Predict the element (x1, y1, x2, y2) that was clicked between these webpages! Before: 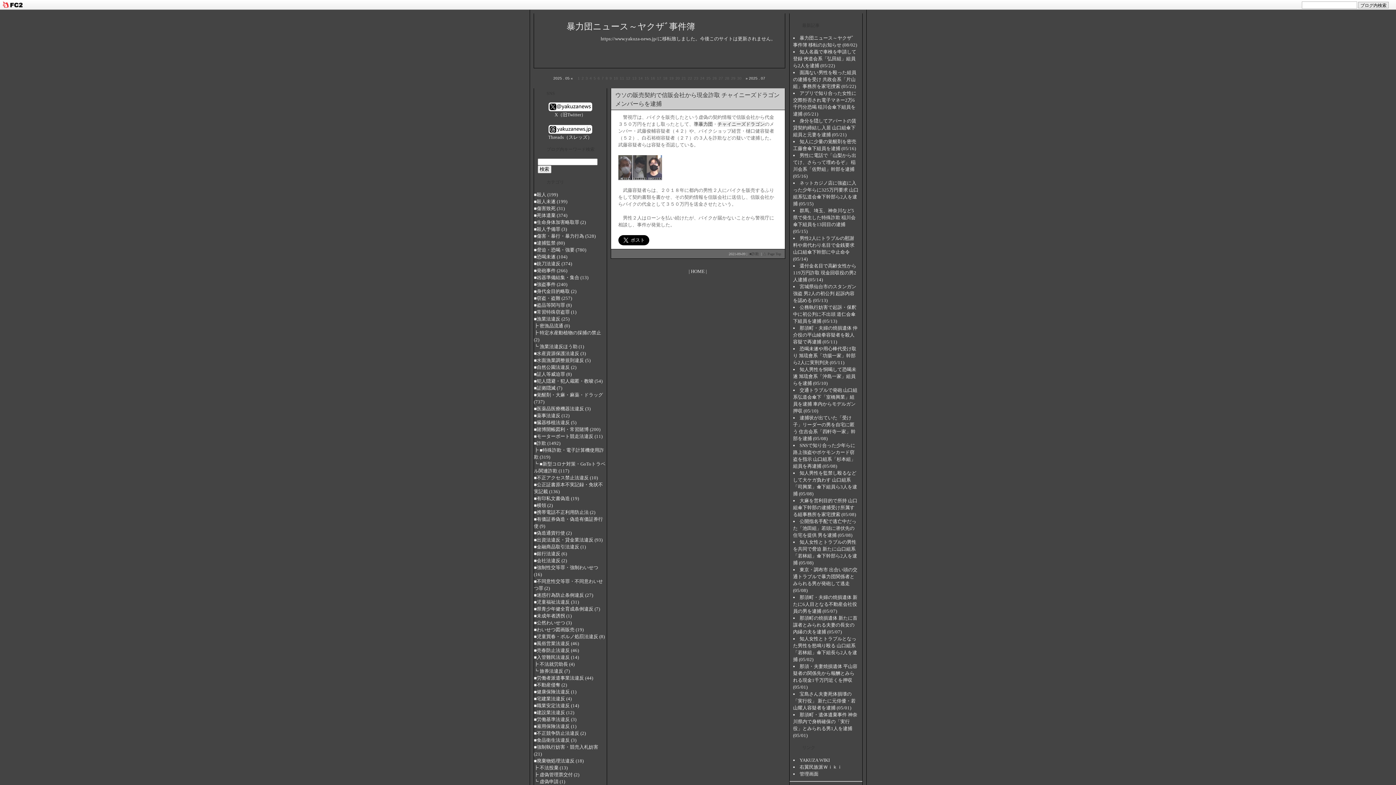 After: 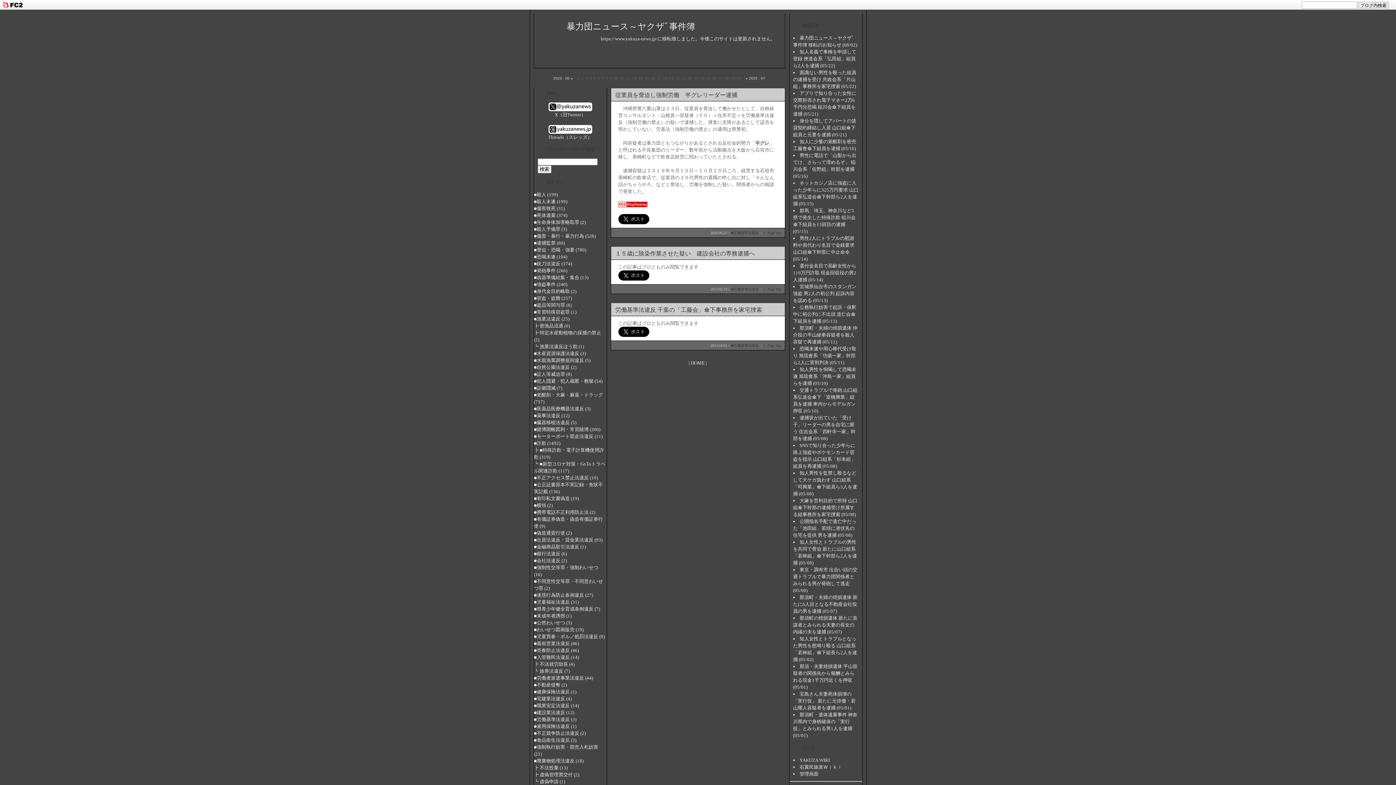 Action: bbox: (534, 717, 576, 722) label: ■労働基準法違反 (3)